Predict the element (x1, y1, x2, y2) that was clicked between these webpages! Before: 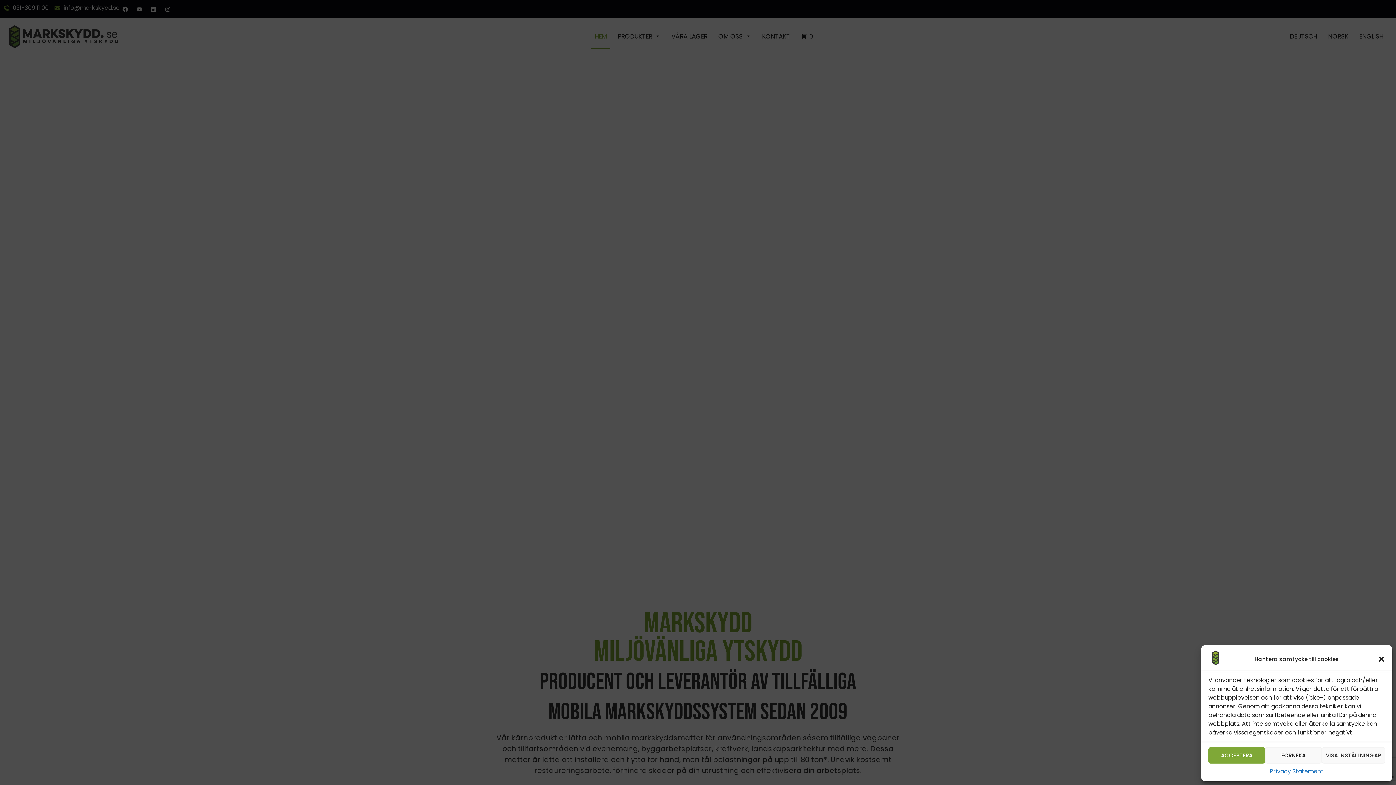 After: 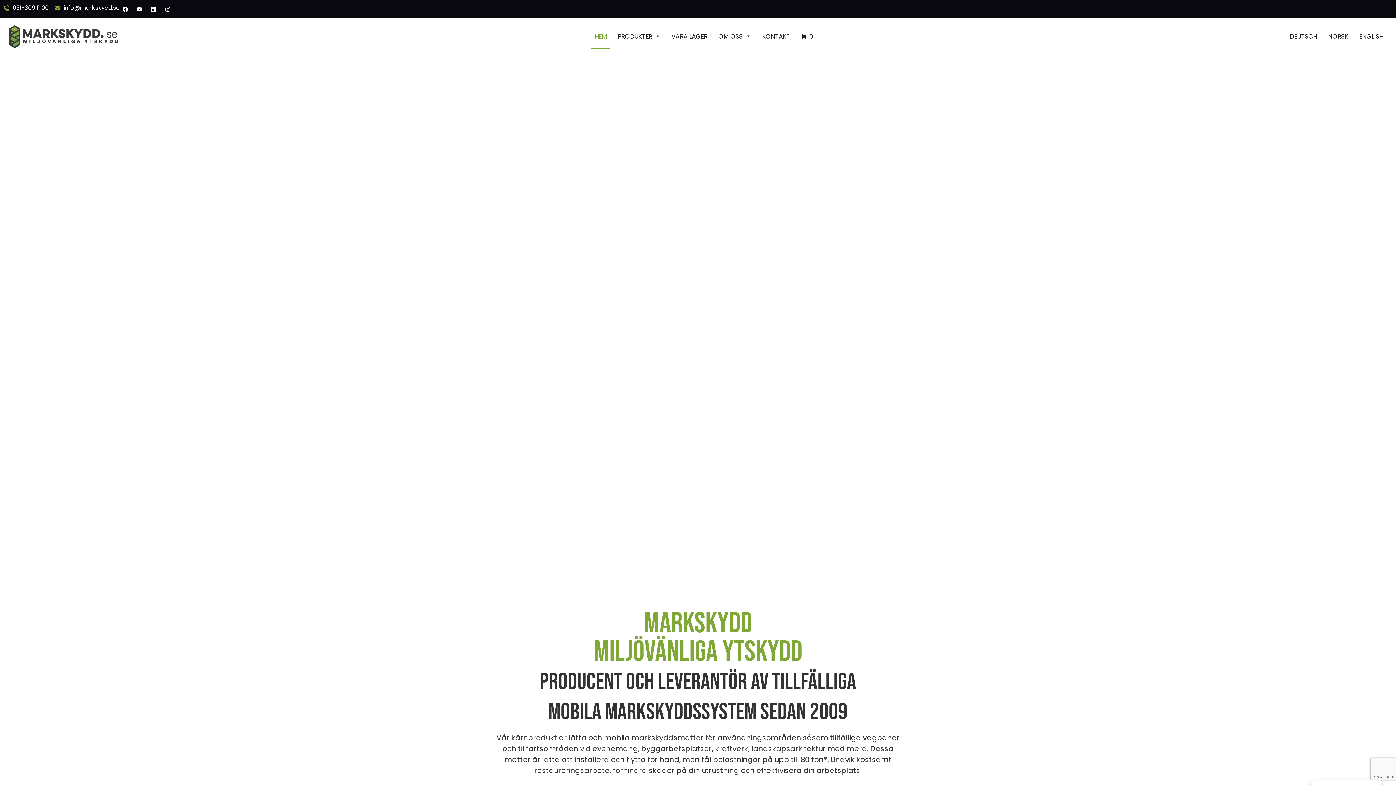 Action: label: ACCEPTERA bbox: (1208, 747, 1265, 764)